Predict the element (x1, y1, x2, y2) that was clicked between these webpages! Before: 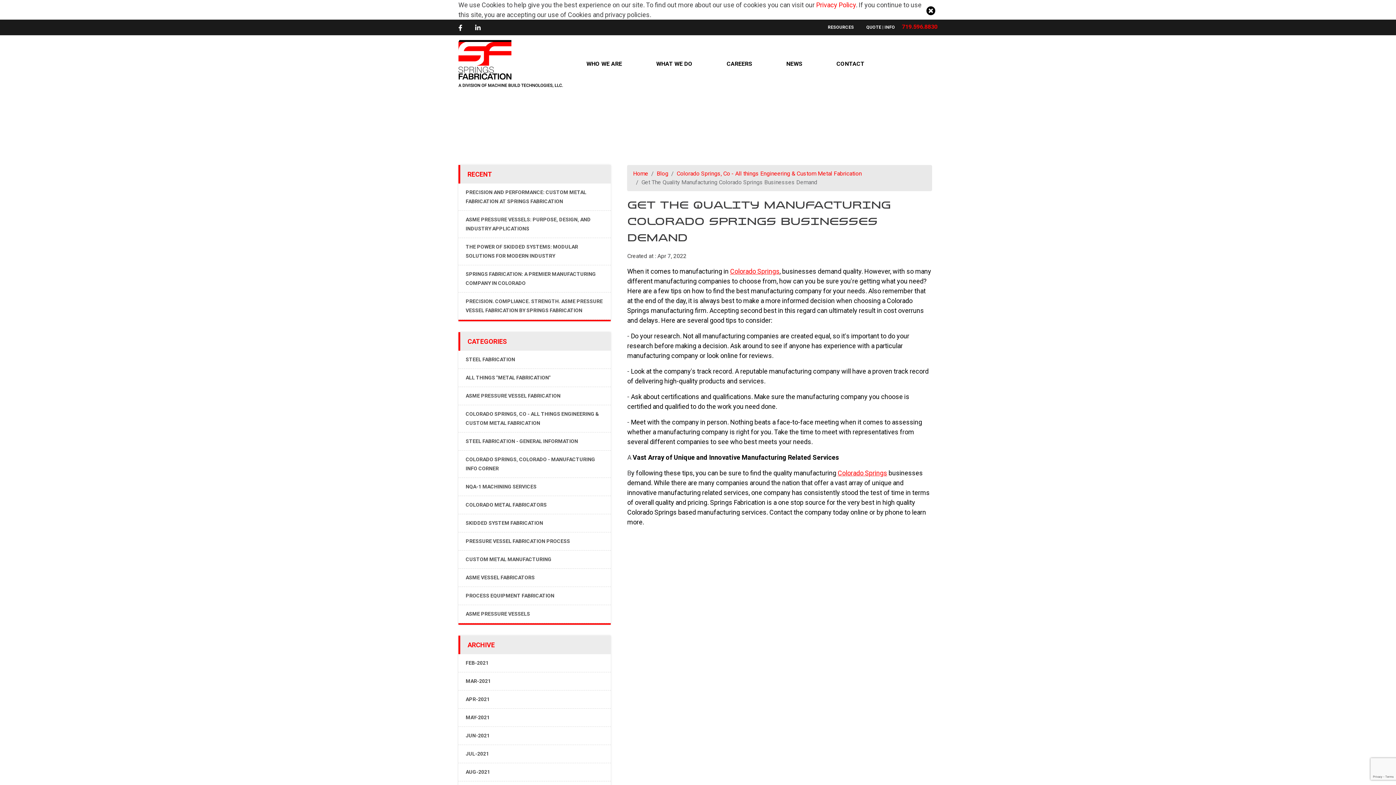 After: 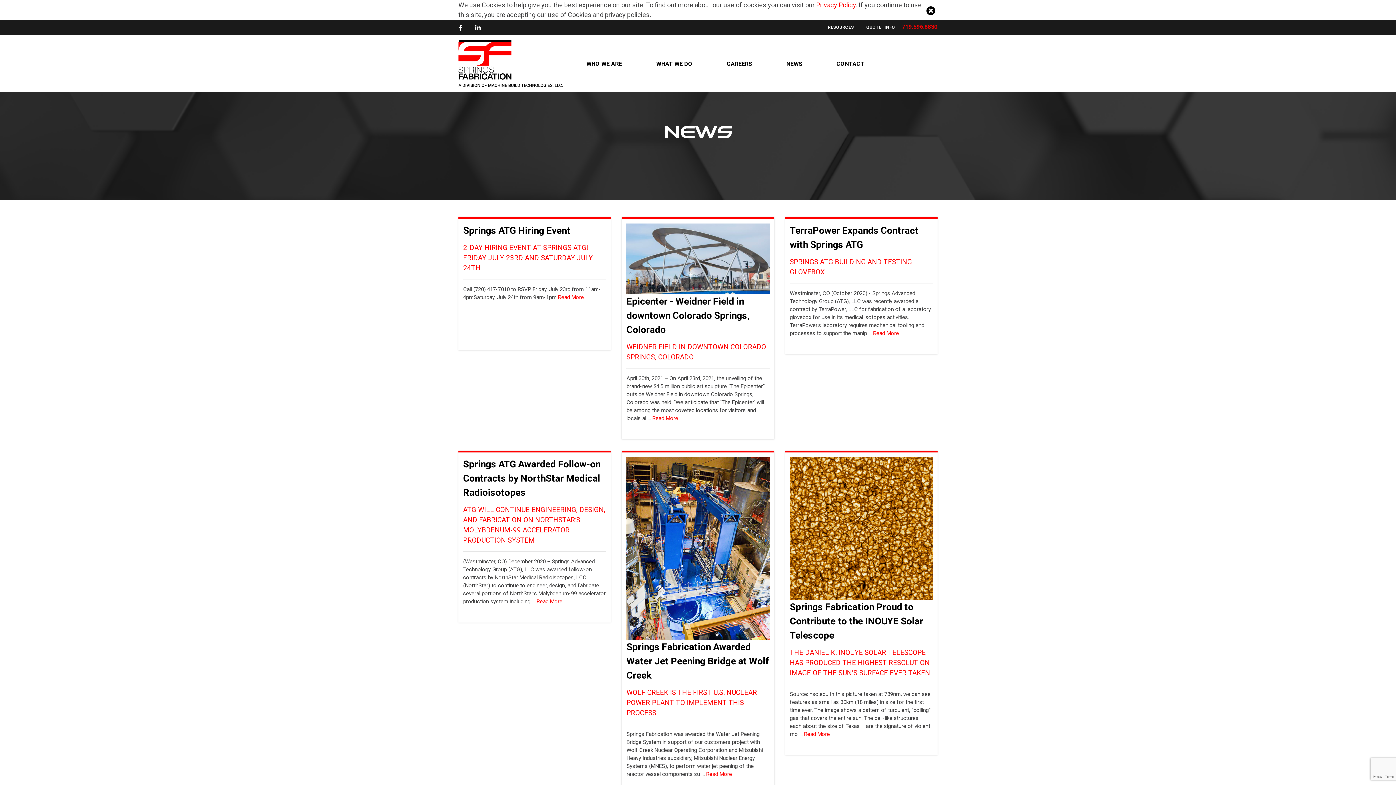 Action: bbox: (781, 55, 808, 72) label: NEWS